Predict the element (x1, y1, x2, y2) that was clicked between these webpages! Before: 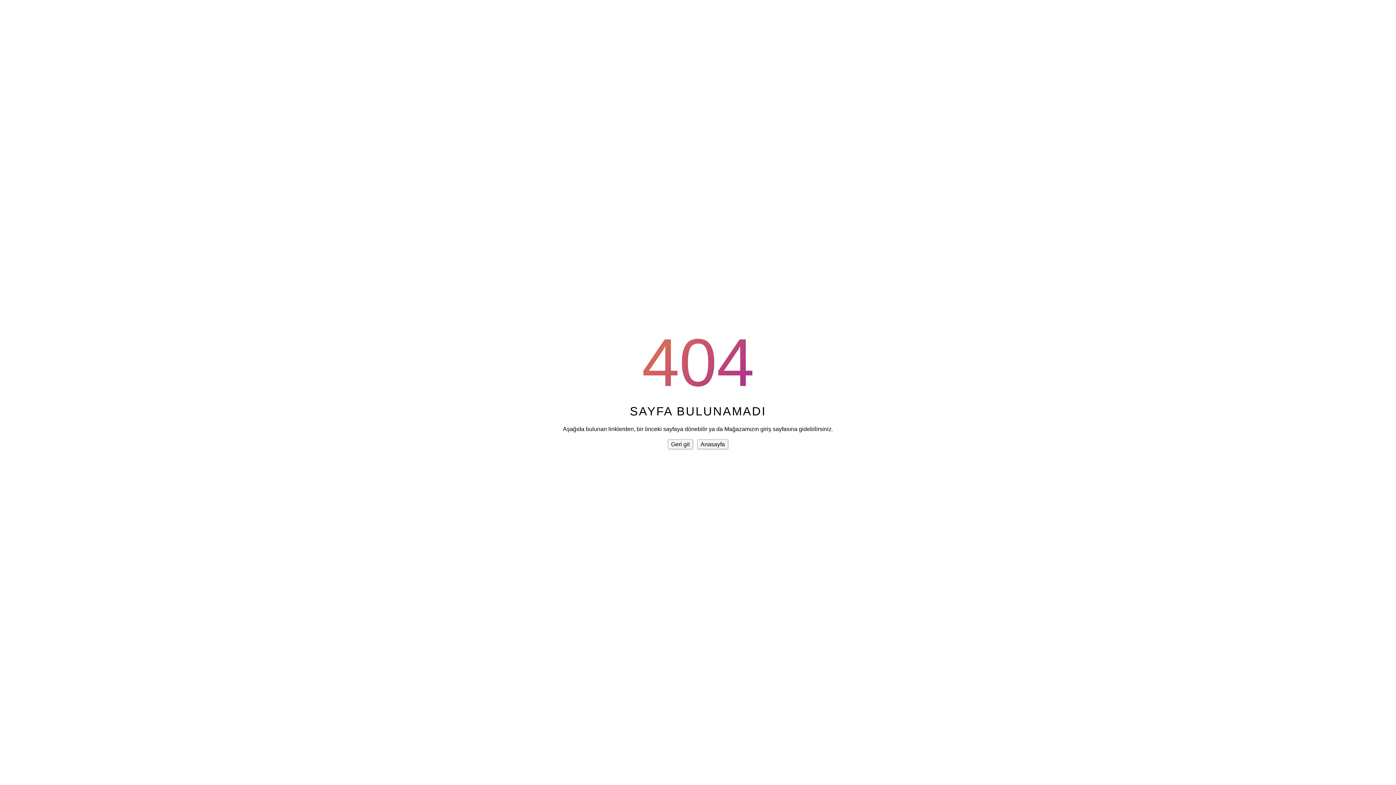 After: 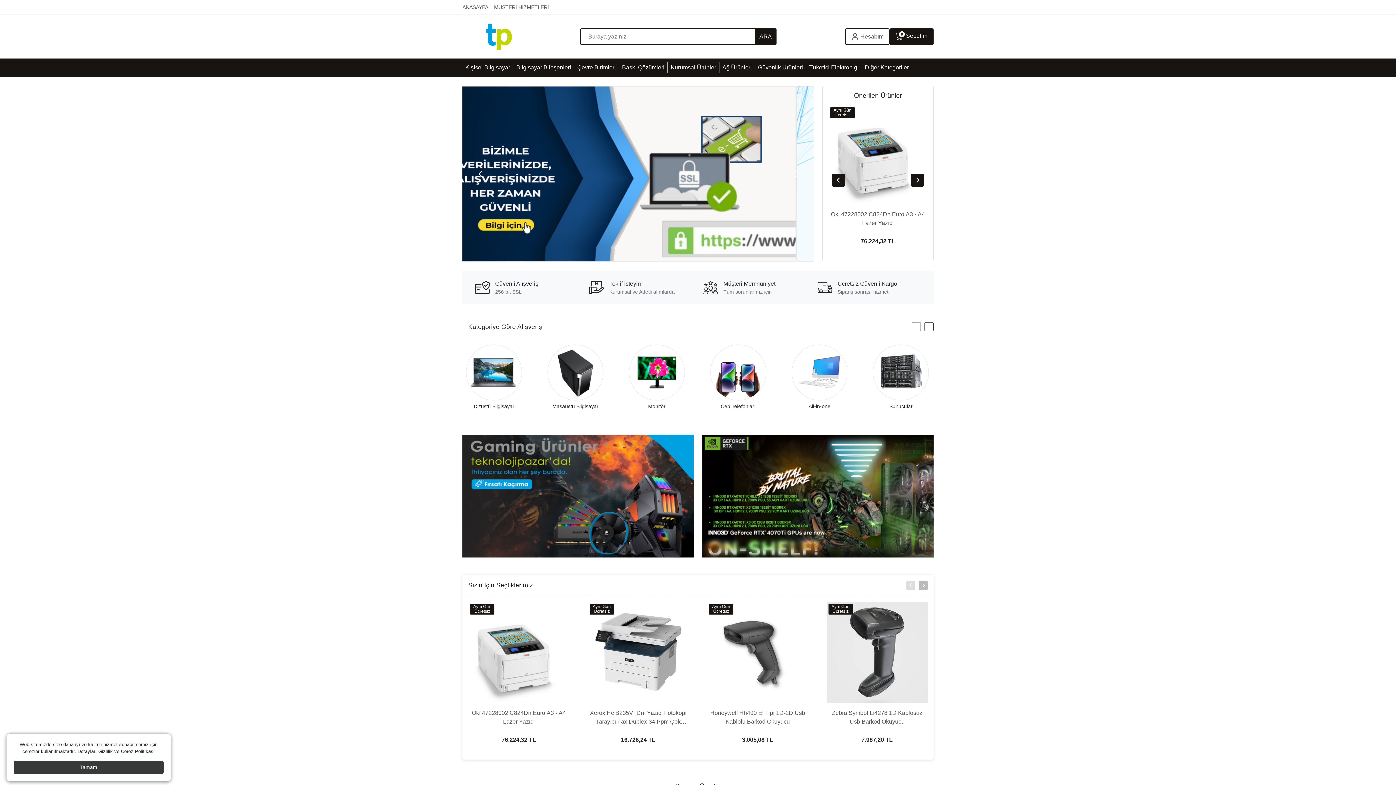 Action: bbox: (697, 439, 728, 449) label: Anasayfa